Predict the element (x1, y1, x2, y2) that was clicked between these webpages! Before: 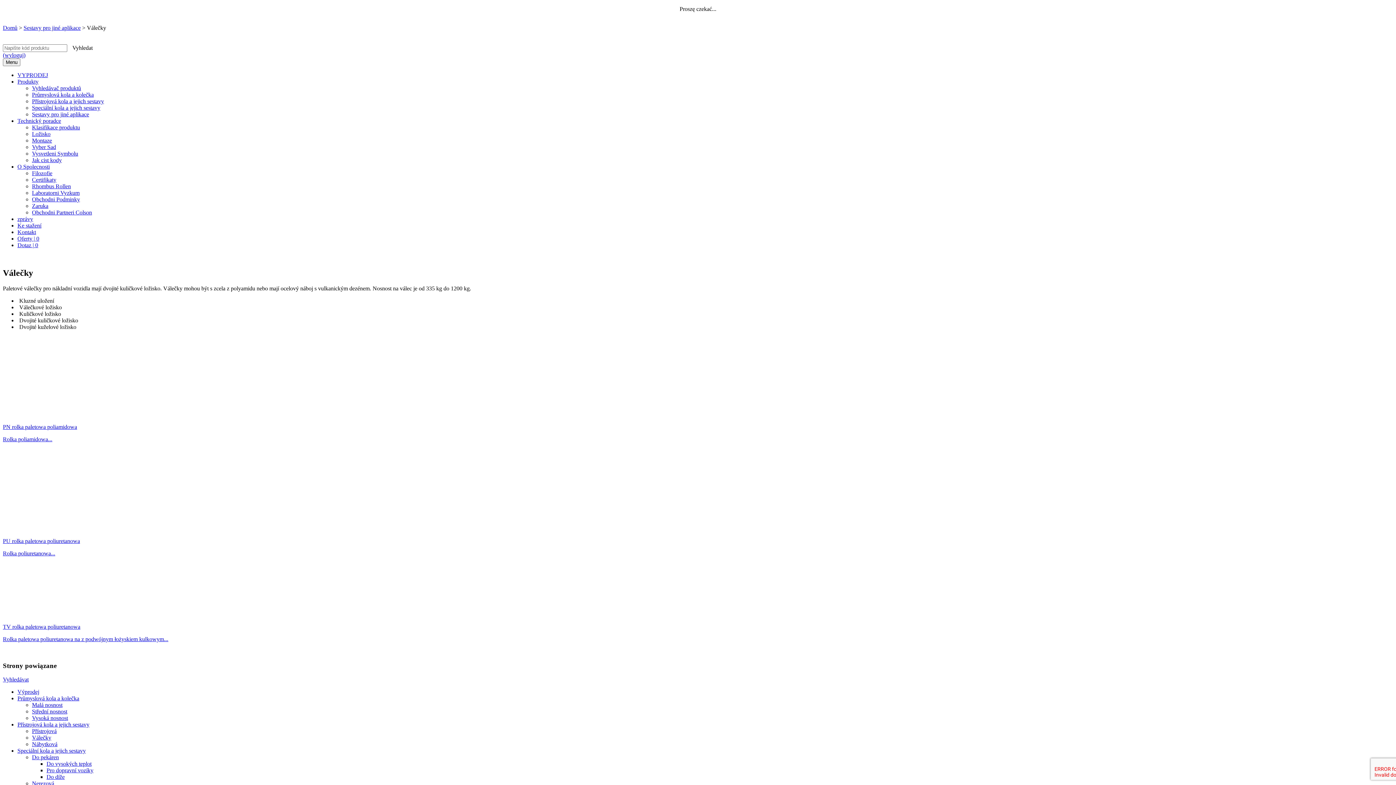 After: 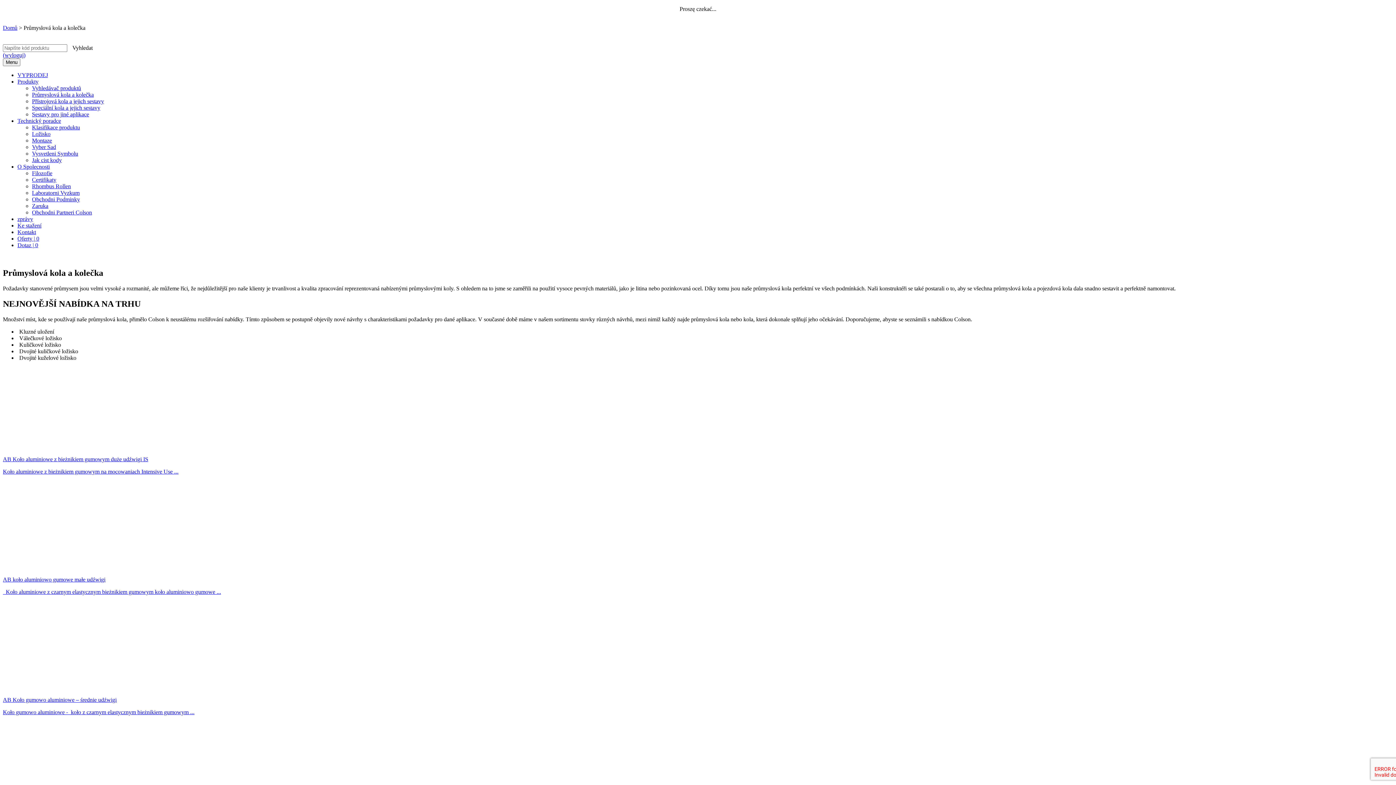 Action: bbox: (17, 695, 79, 701) label: Průmyslová kola a kolečka